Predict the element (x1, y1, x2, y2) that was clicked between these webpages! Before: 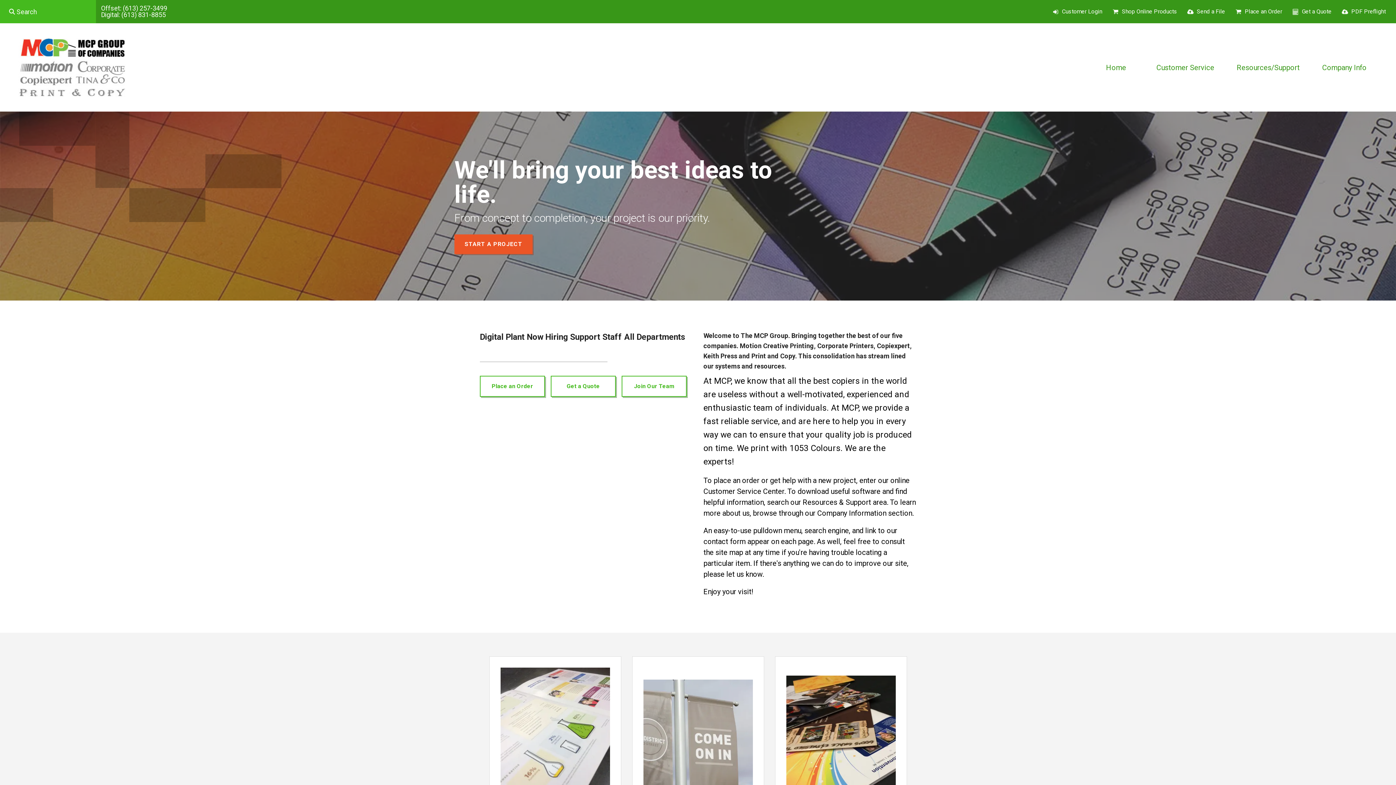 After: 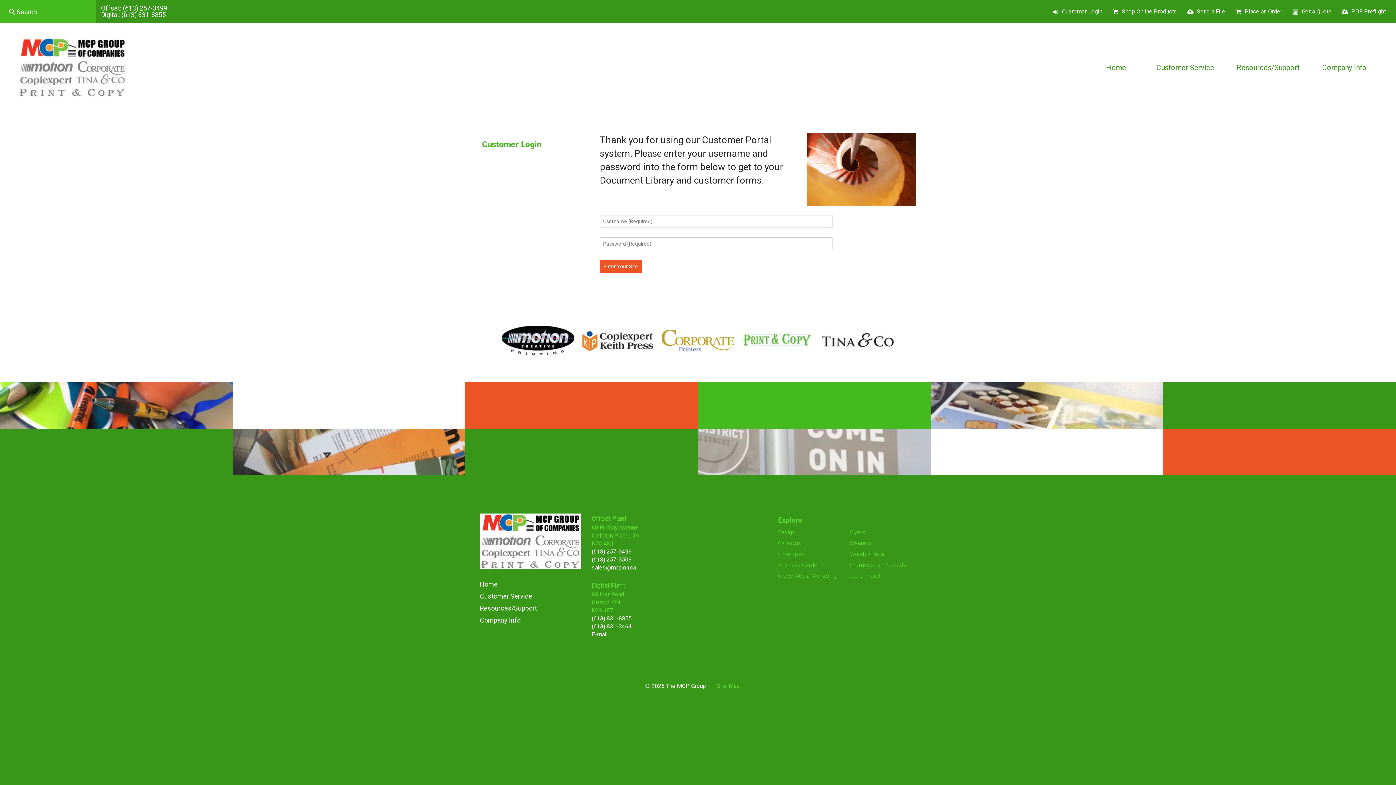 Action: bbox: (1060, 6, 1104, 16) label: Customer Login